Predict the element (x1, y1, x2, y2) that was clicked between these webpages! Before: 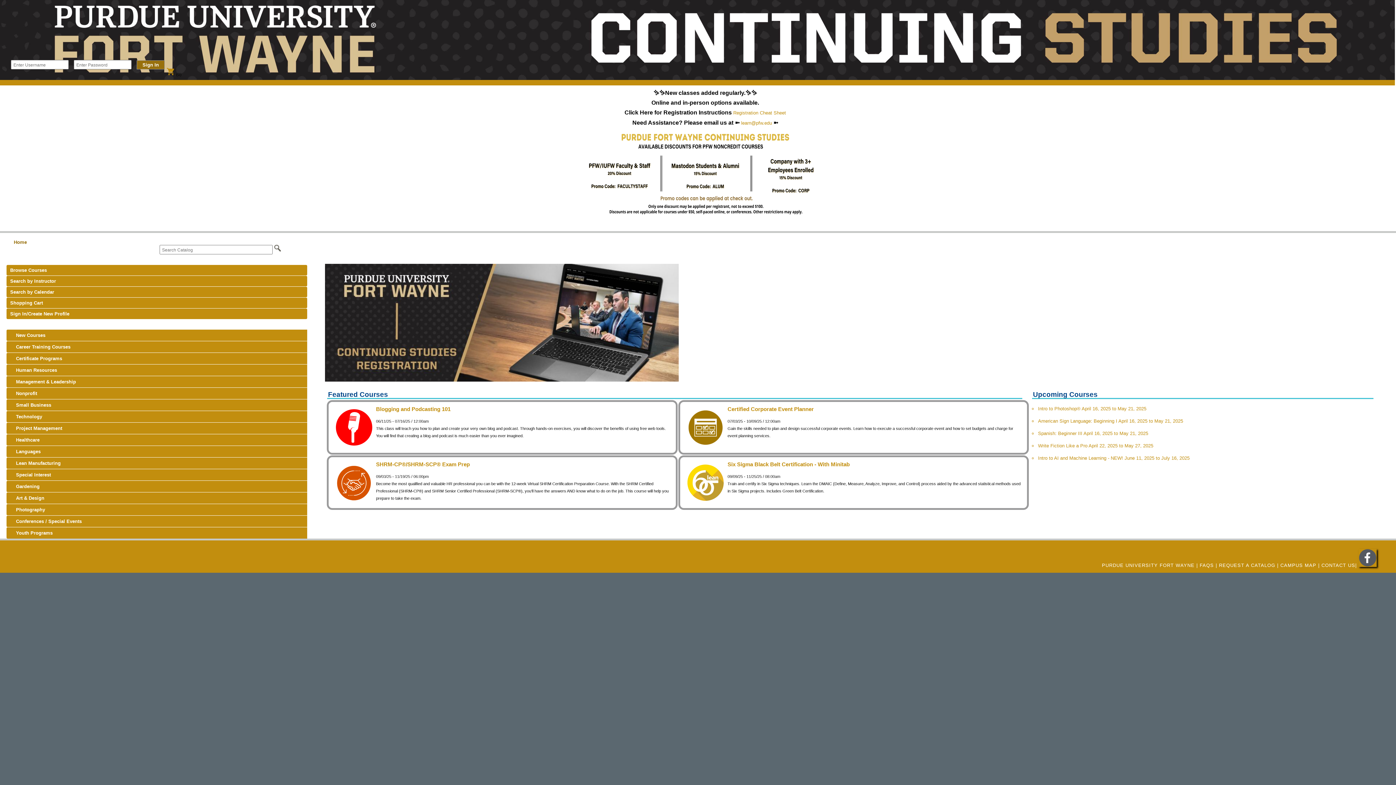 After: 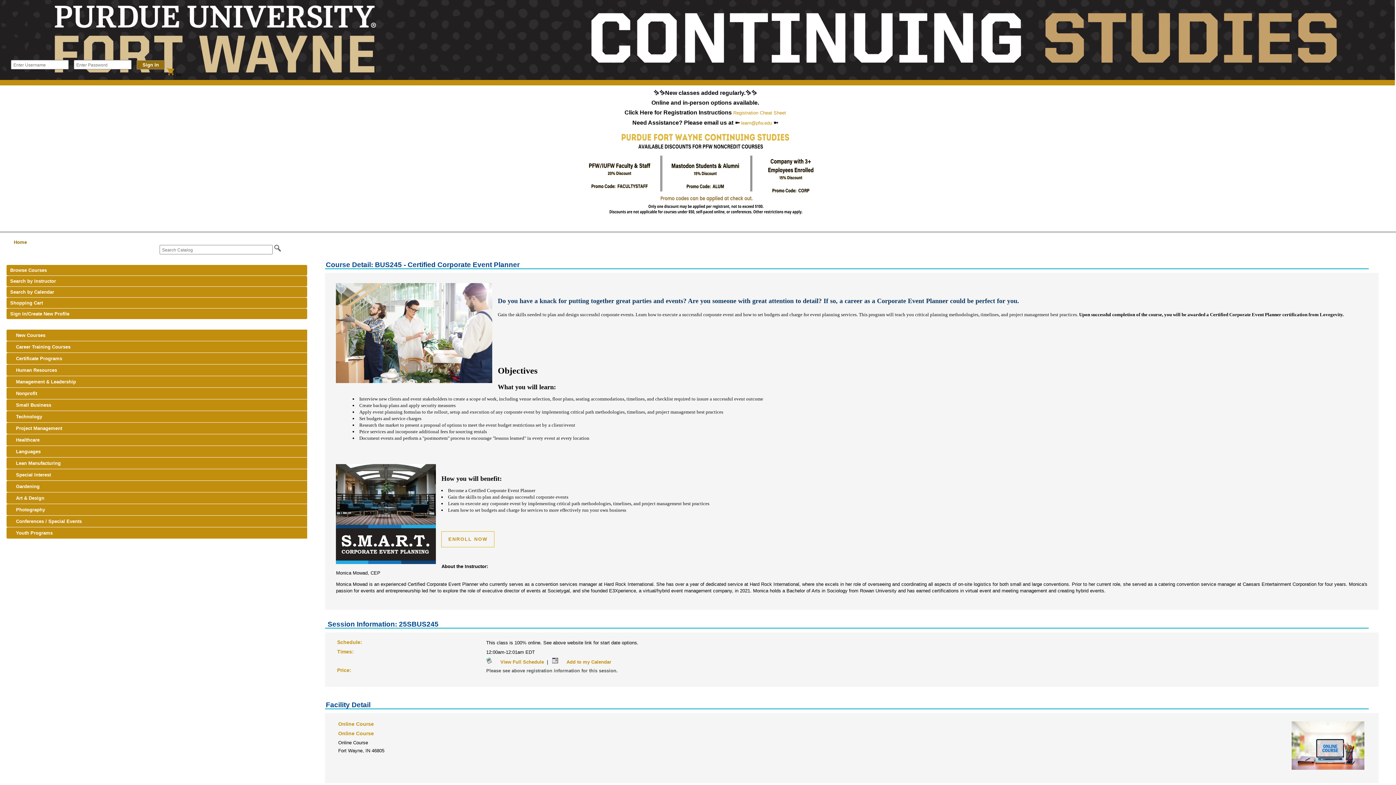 Action: bbox: (727, 419, 780, 423) label: 07/03/25 - 10/09/25 / 12:00am